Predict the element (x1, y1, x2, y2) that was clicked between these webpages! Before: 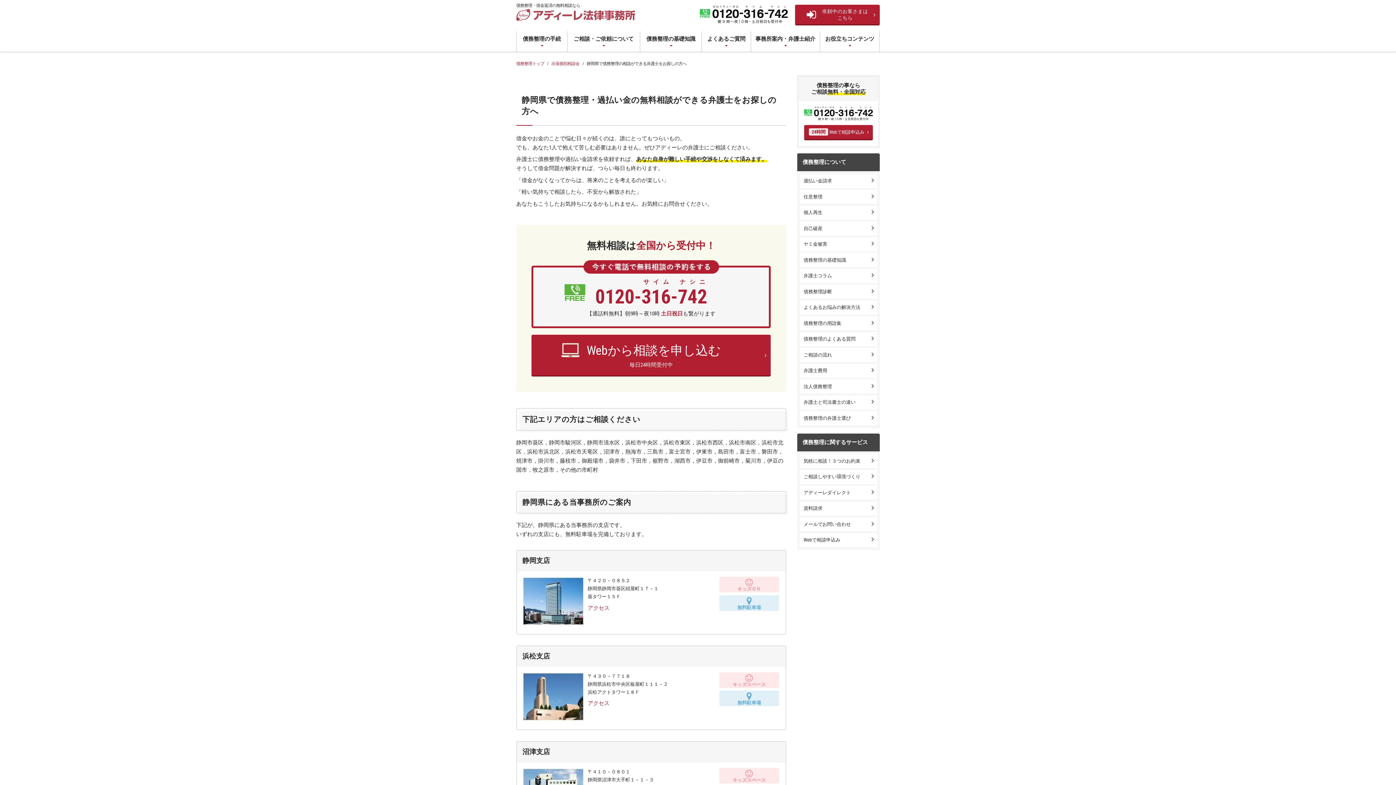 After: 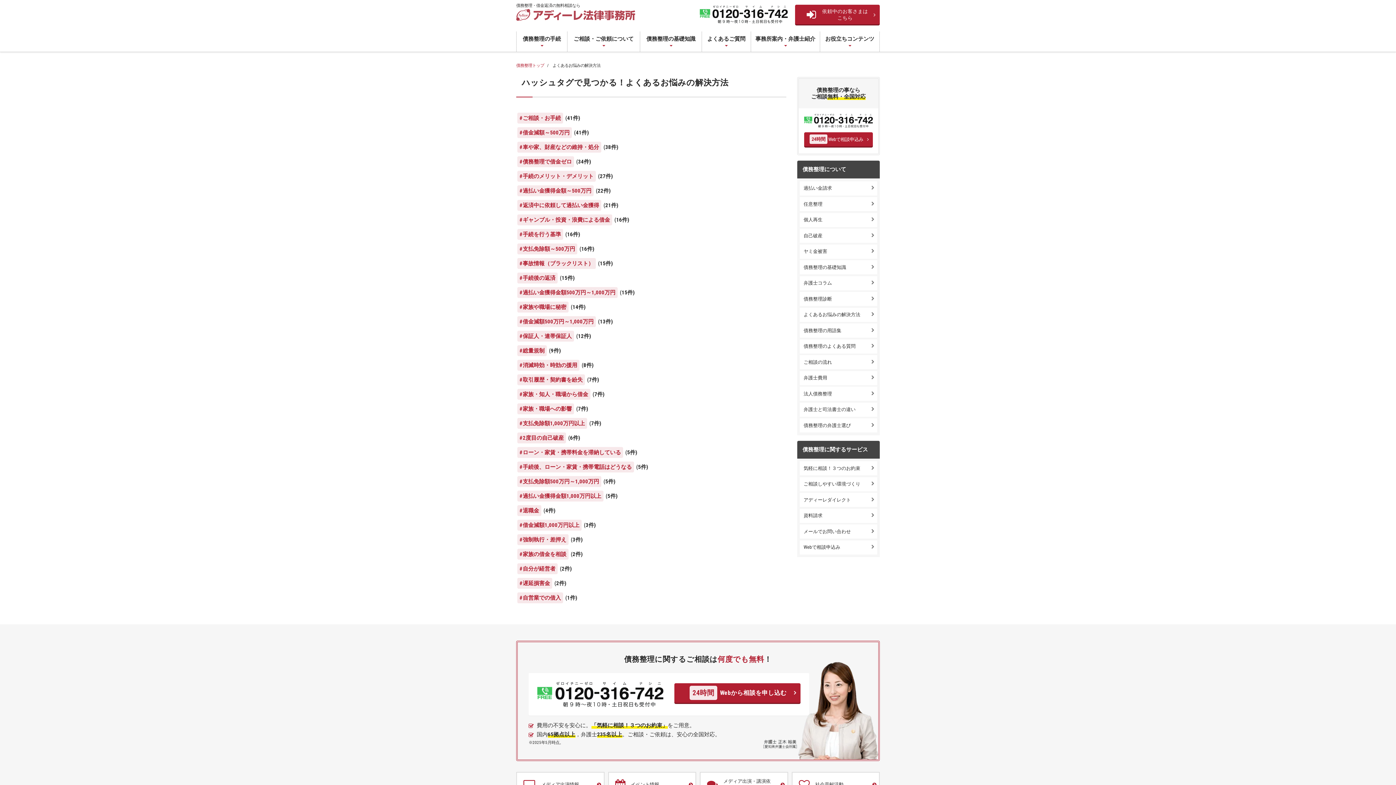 Action: bbox: (800, 300, 877, 314) label: よくあるお悩みの解決方法